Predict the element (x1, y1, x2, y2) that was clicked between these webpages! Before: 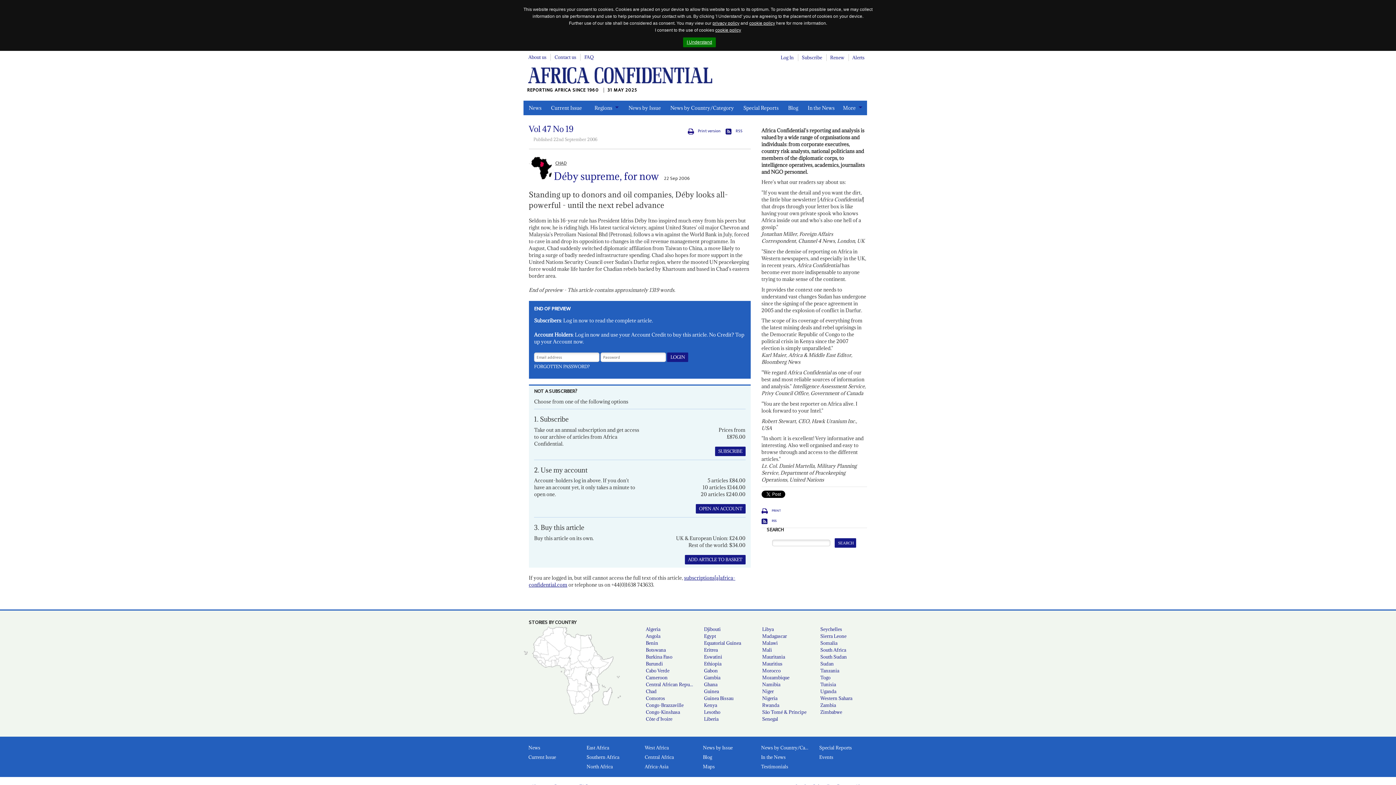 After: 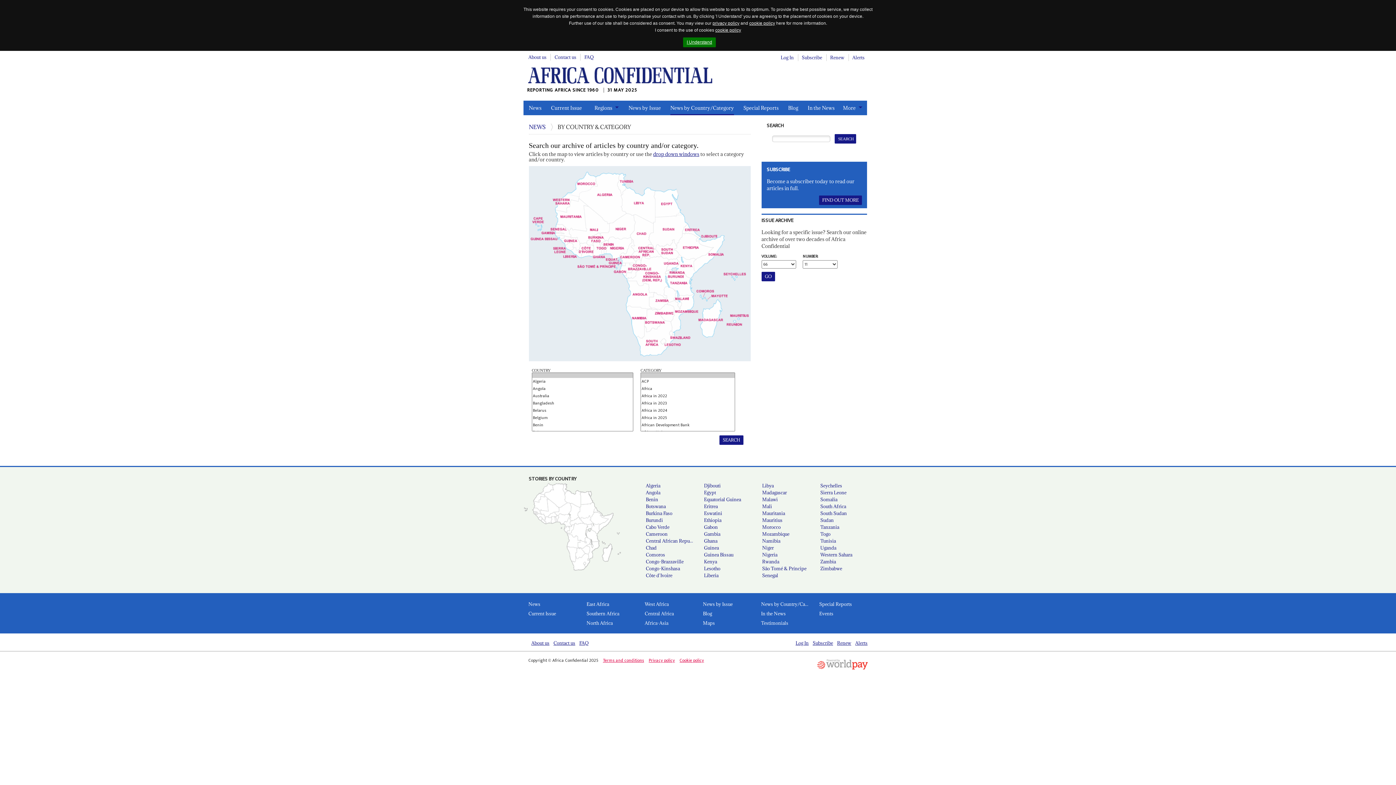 Action: bbox: (670, 100, 734, 115) label: News by Country/Category